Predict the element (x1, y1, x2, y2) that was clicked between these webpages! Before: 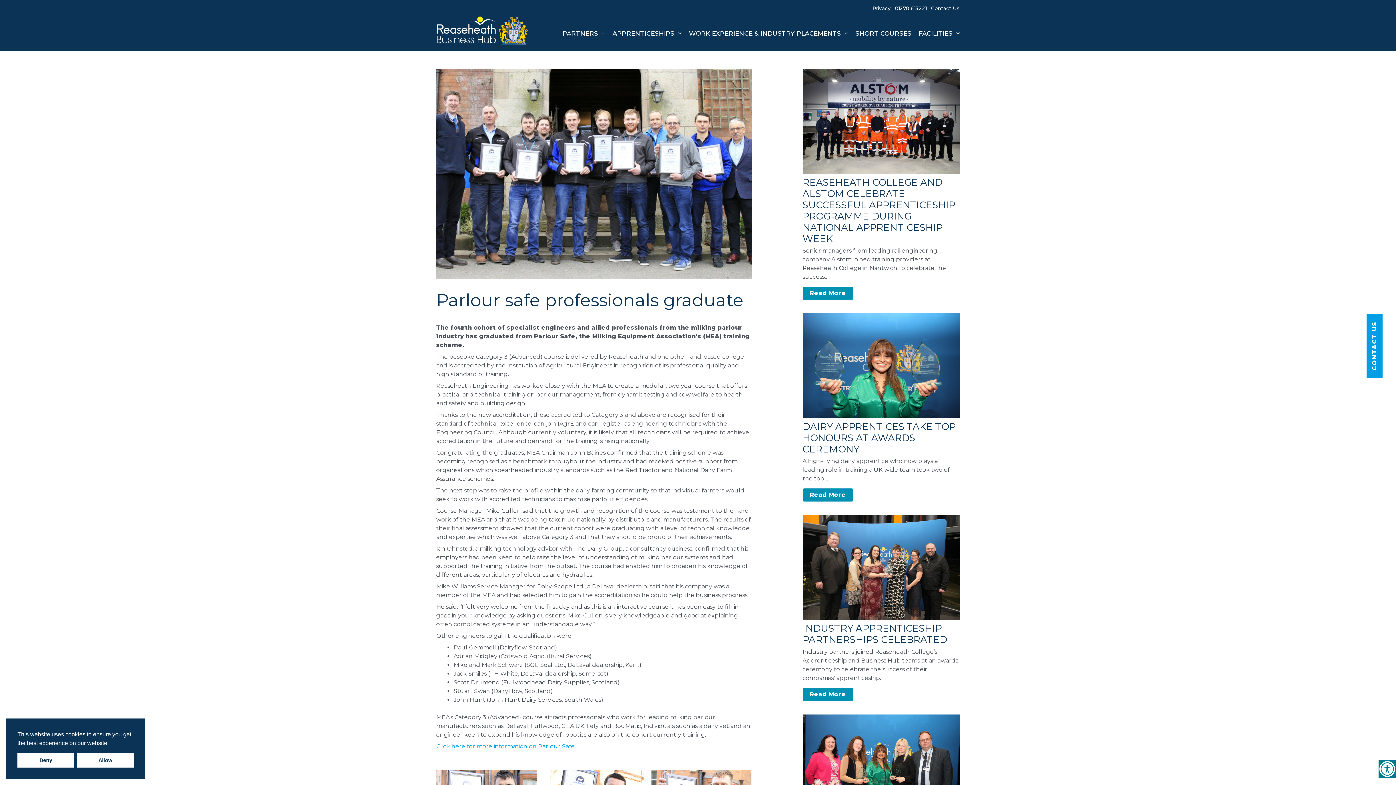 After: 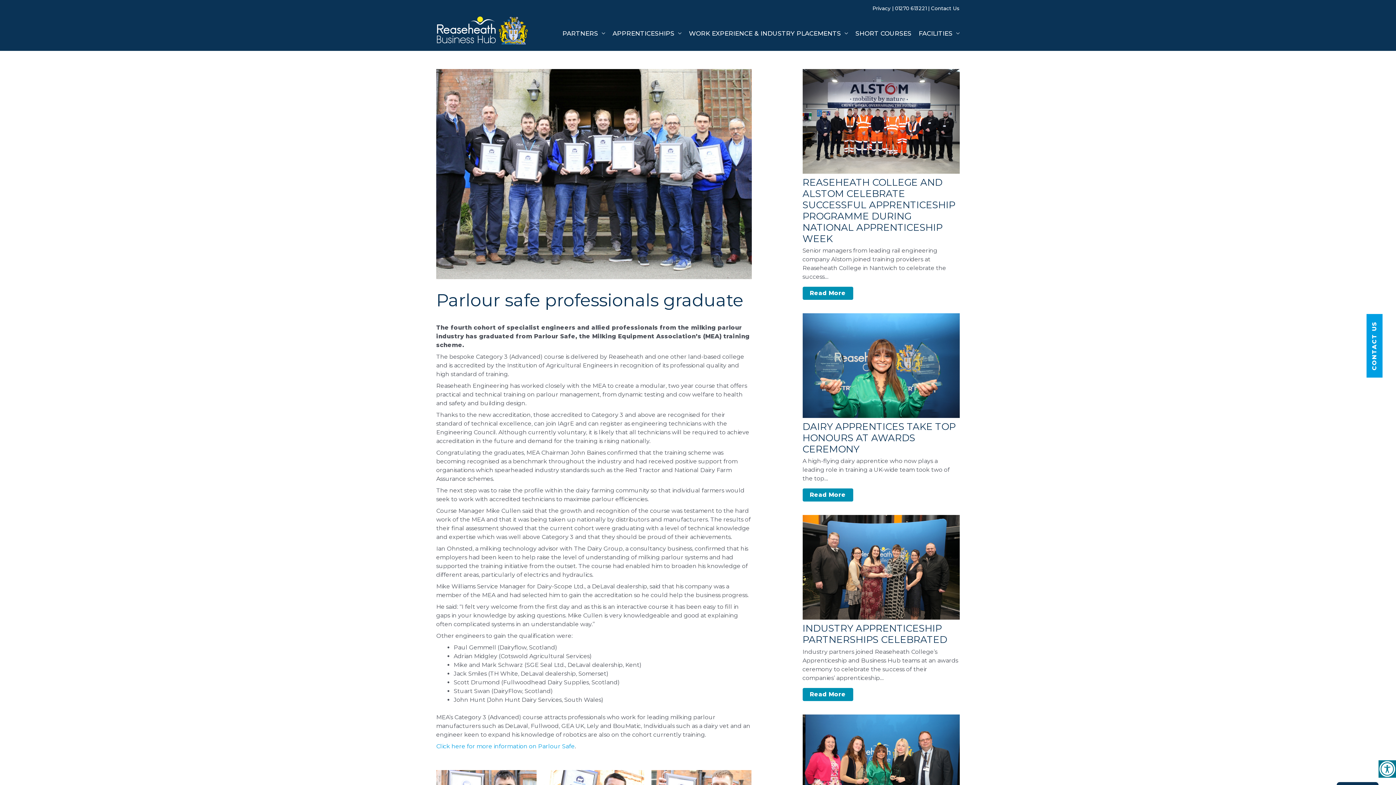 Action: label: Allow cookies bbox: (76, 753, 133, 768)